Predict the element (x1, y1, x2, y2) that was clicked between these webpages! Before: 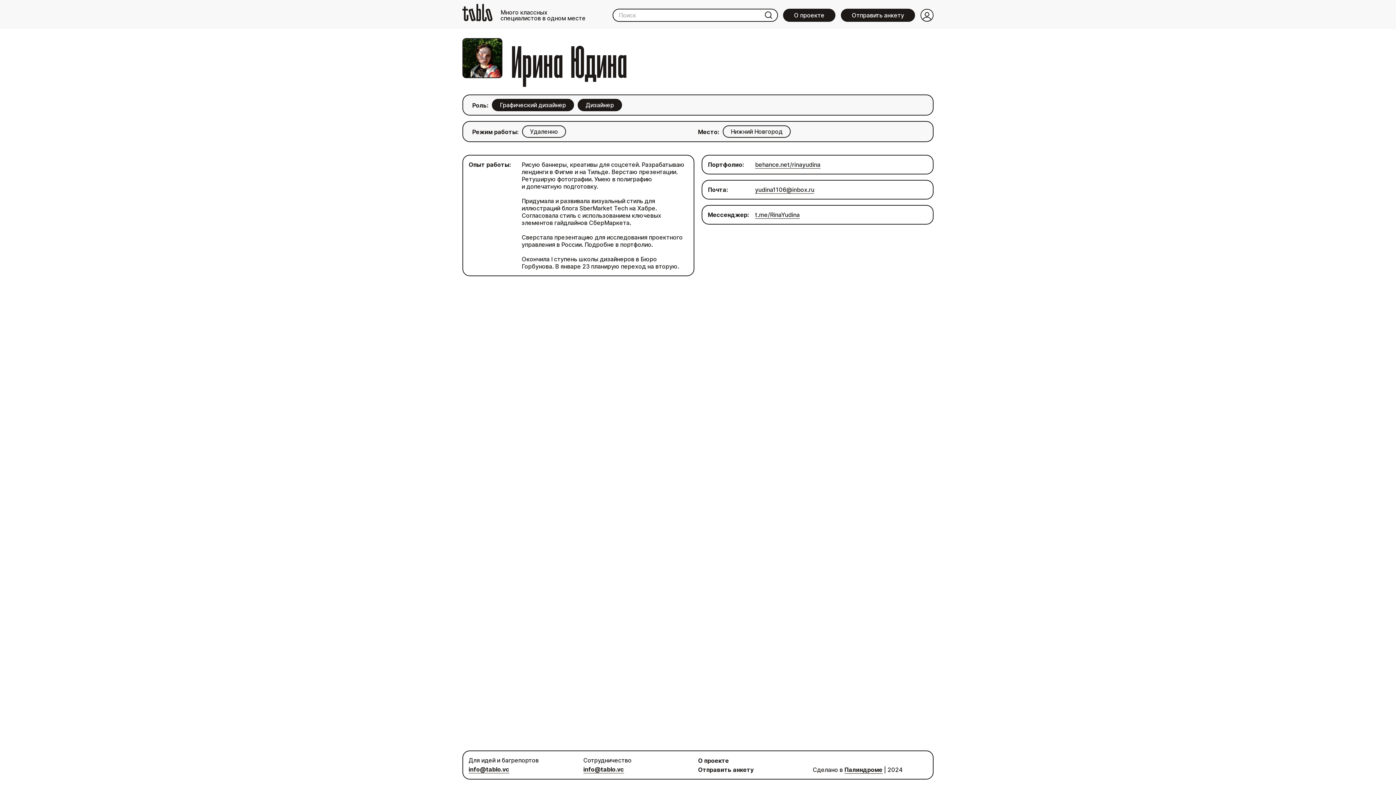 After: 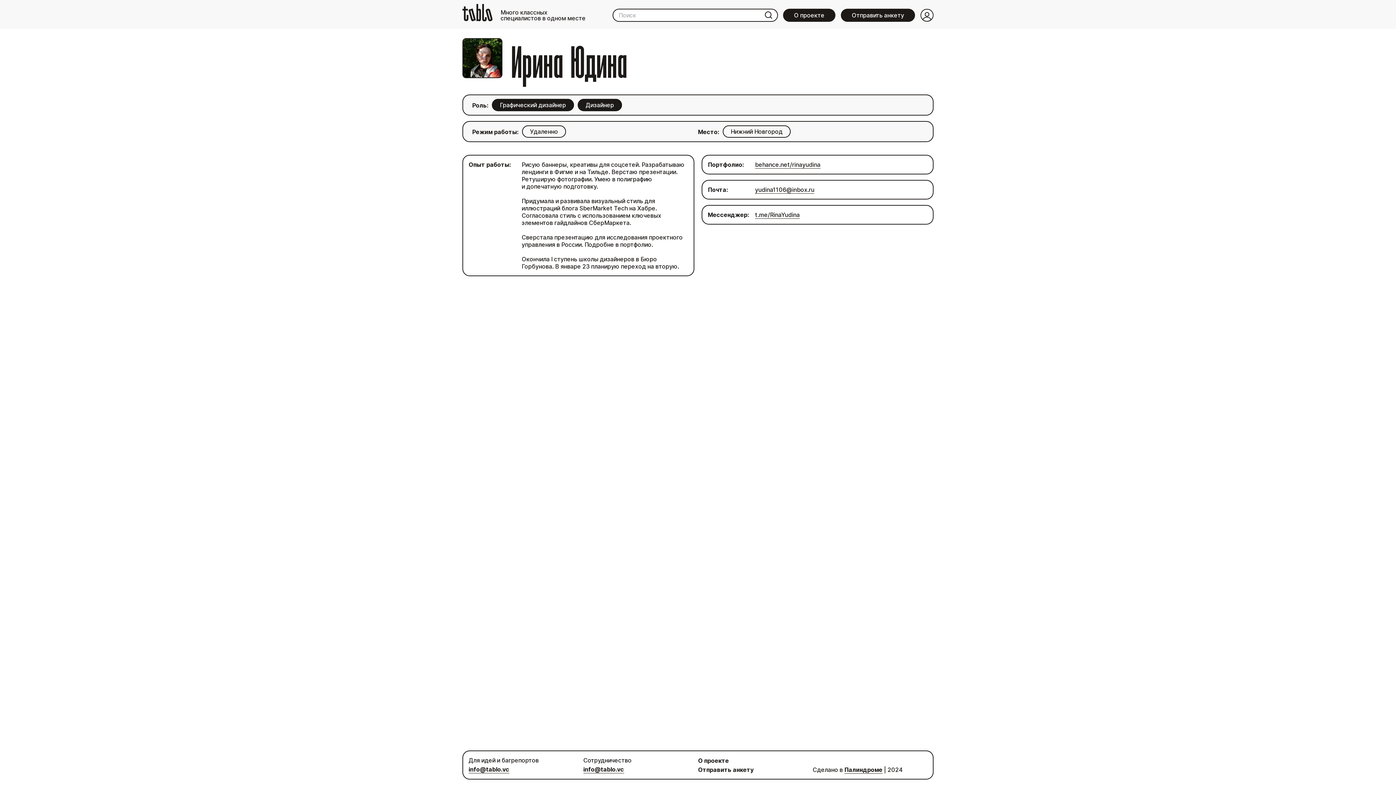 Action: bbox: (583, 766, 624, 773) label: info@tablo.vc